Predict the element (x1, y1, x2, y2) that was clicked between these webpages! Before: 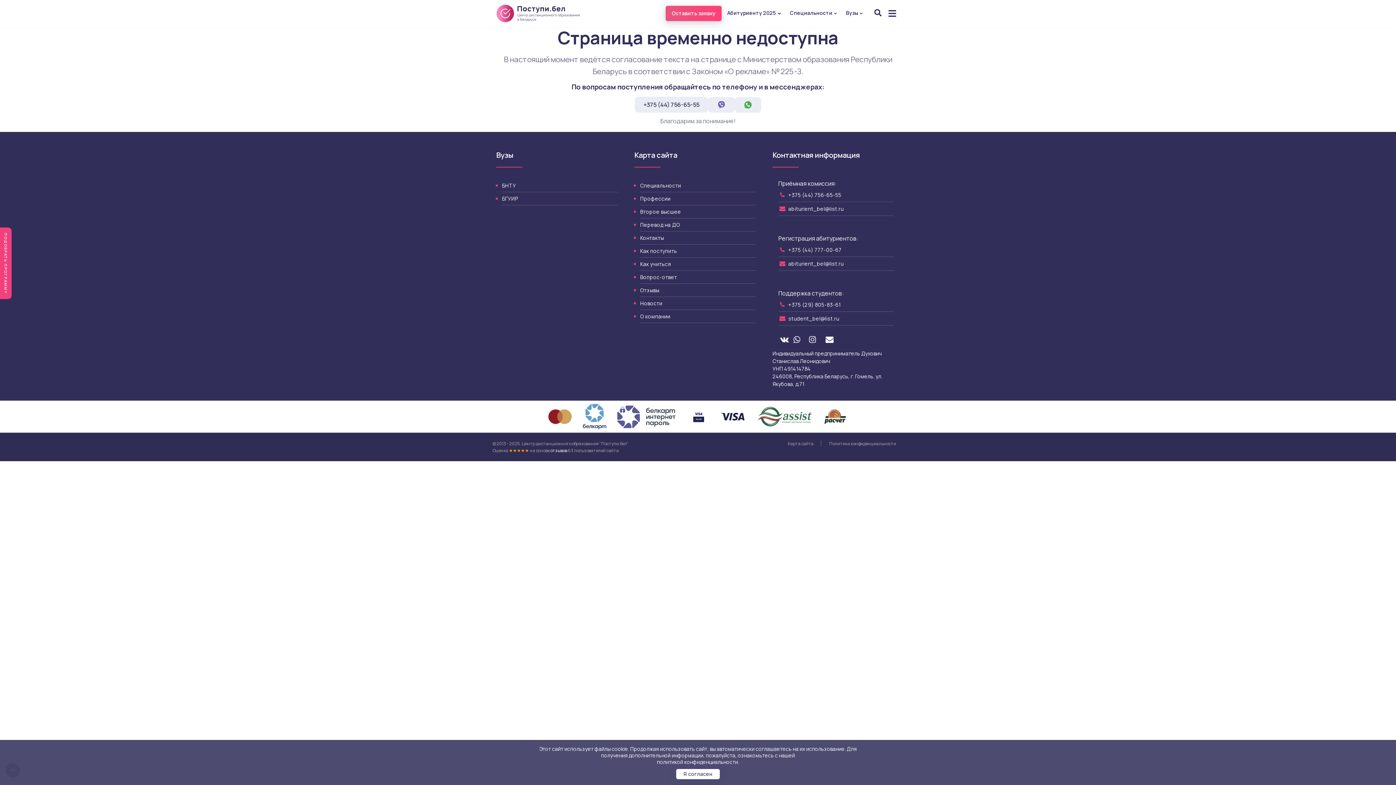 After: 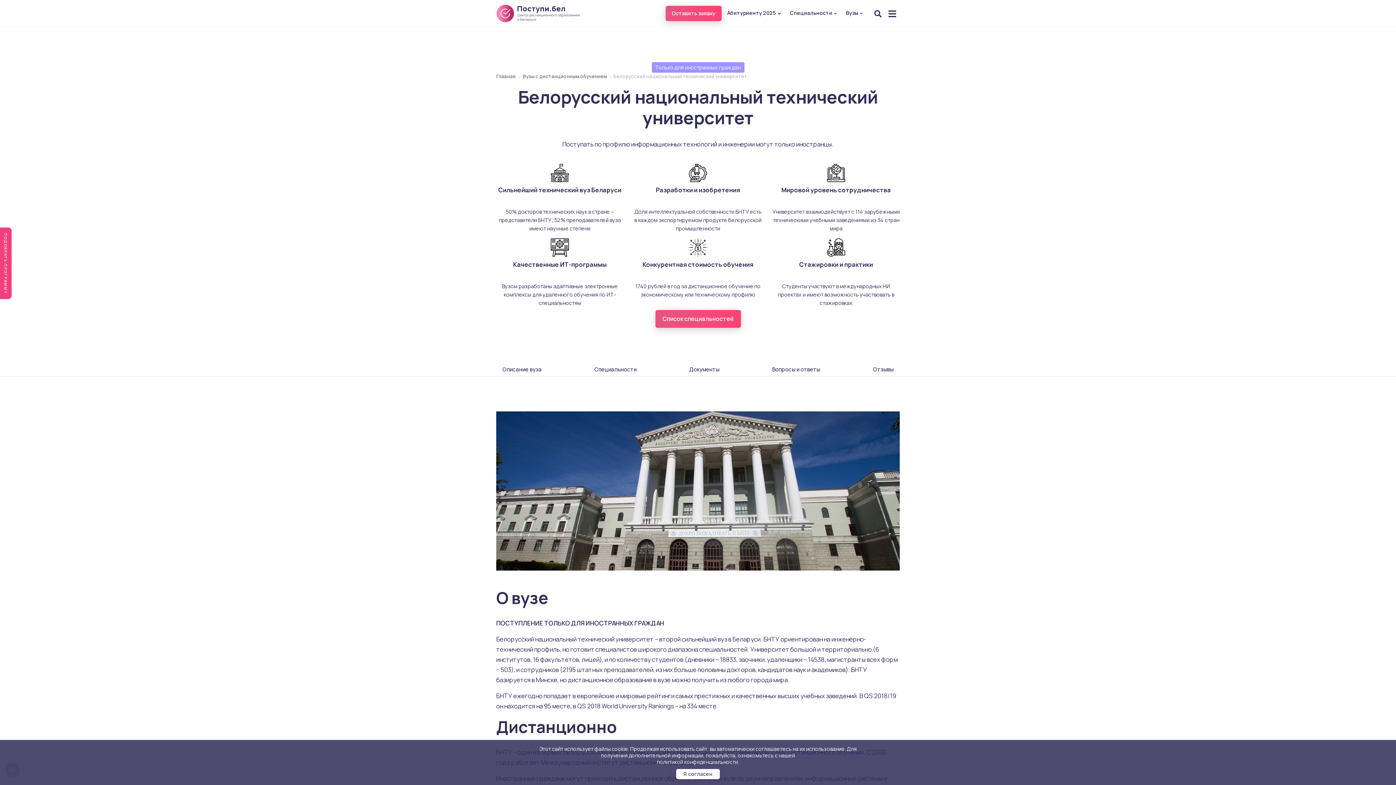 Action: label: БНТУ bbox: (502, 182, 516, 189)